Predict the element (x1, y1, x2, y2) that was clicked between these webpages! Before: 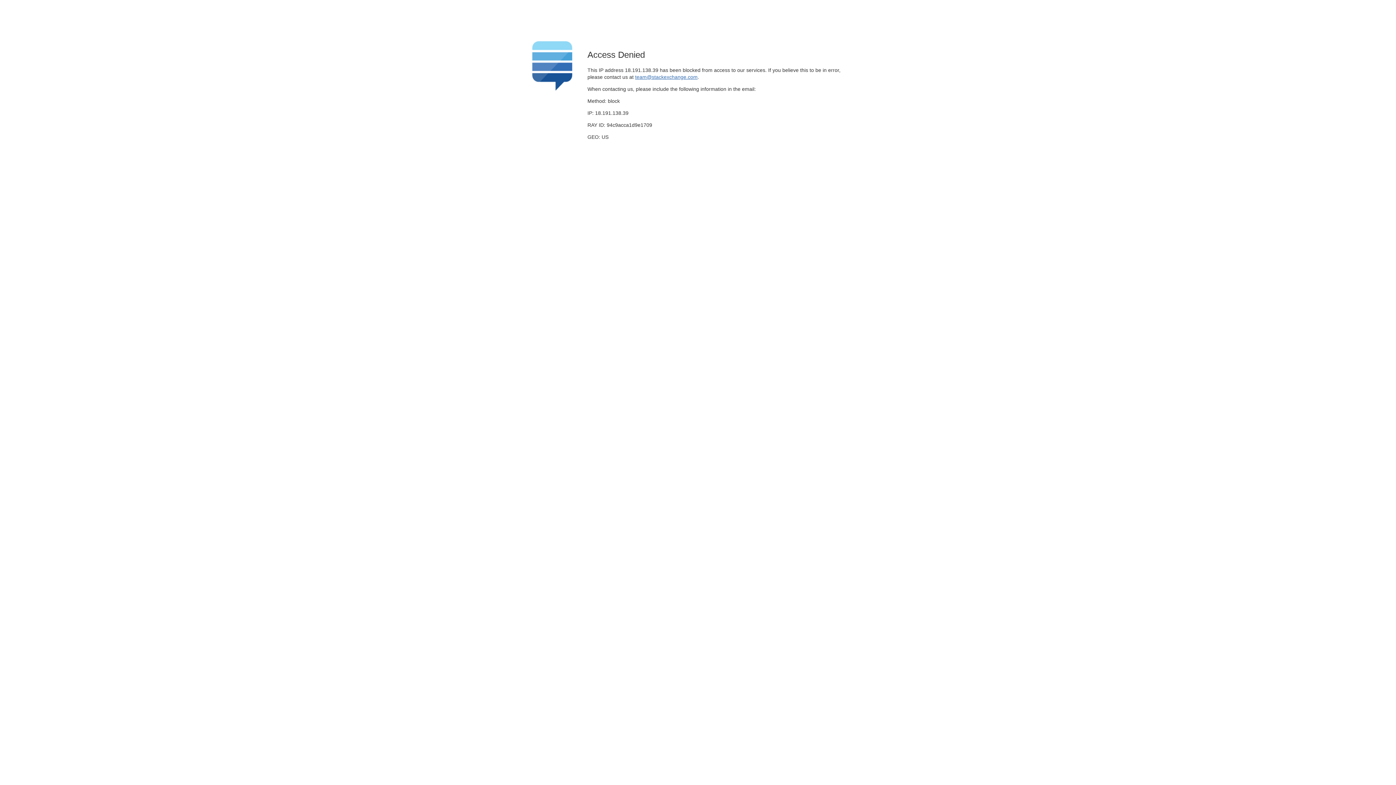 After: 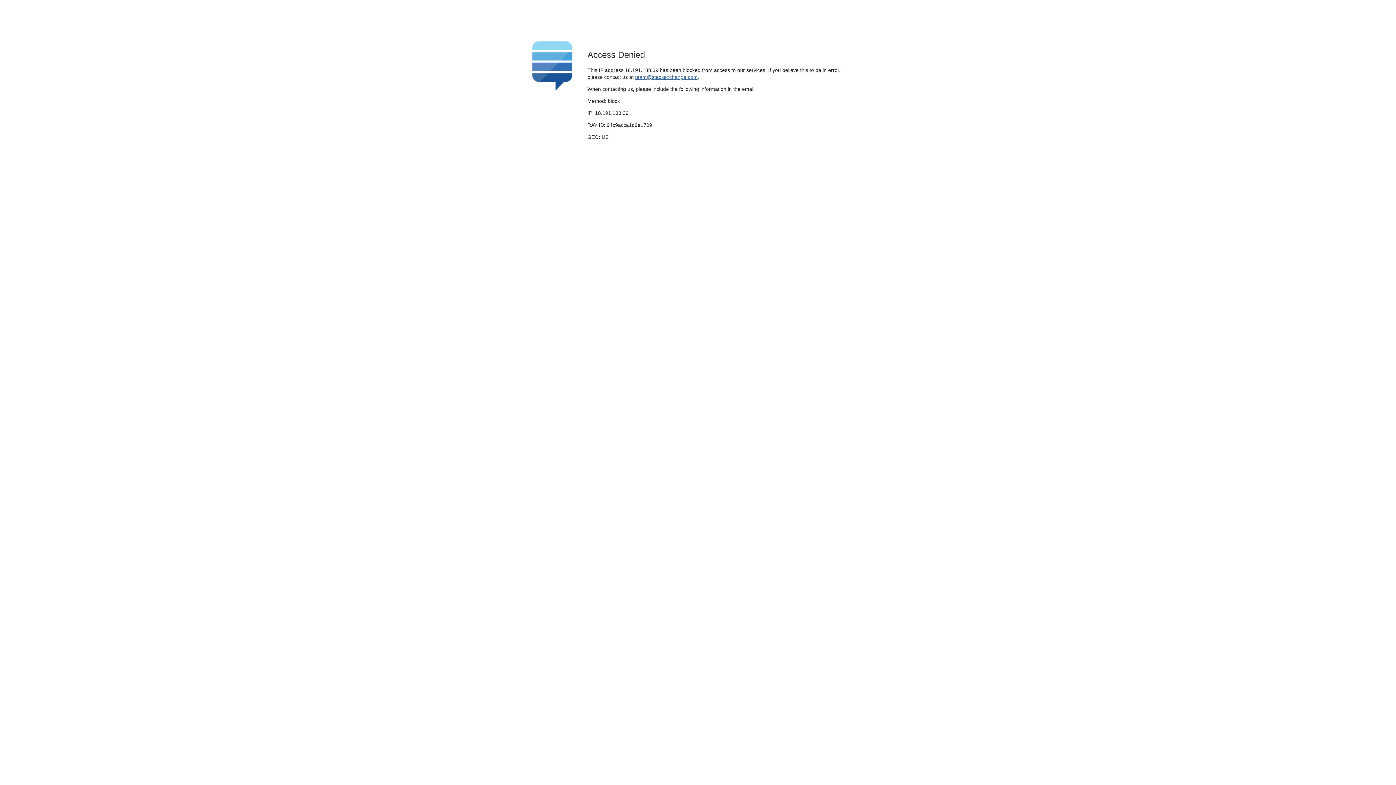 Action: label: team@stackexchange.com bbox: (635, 74, 697, 79)